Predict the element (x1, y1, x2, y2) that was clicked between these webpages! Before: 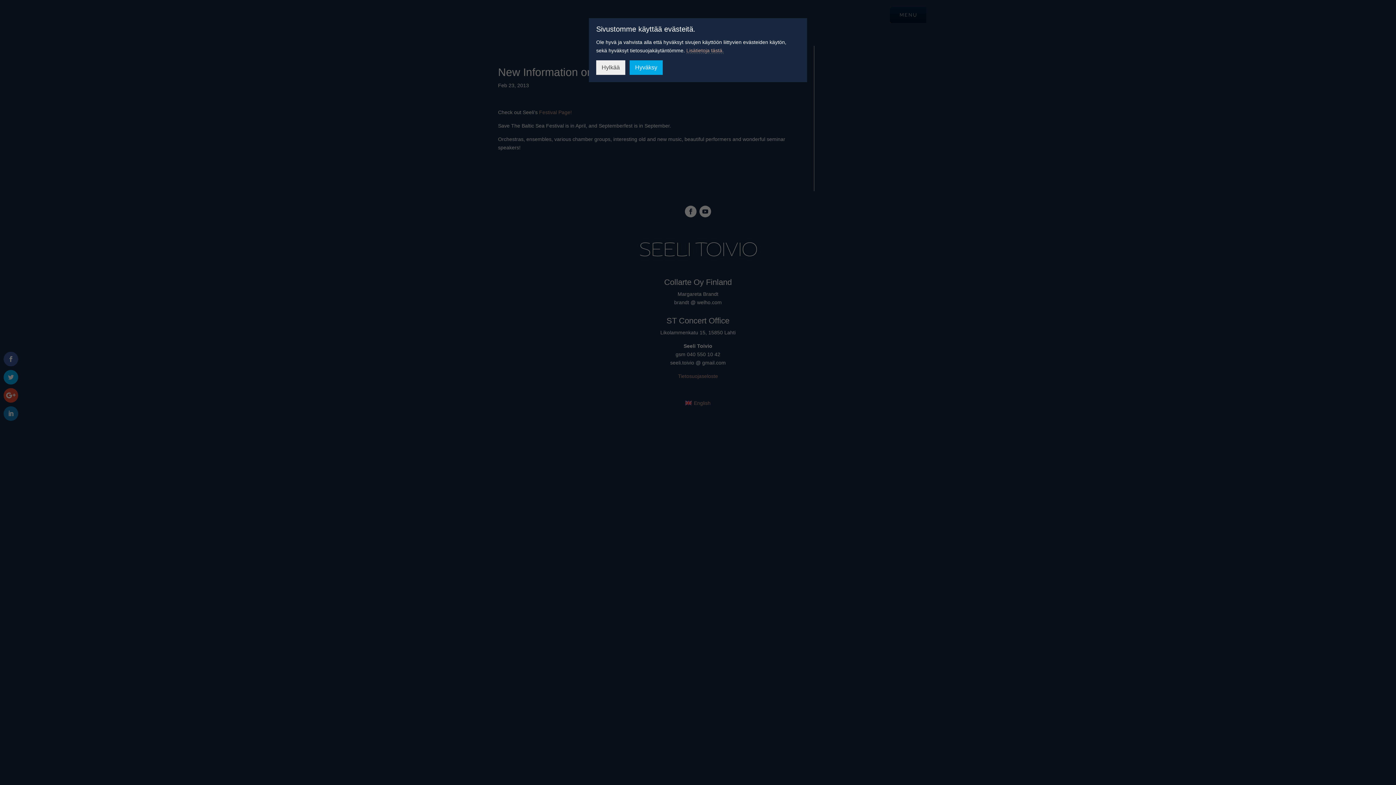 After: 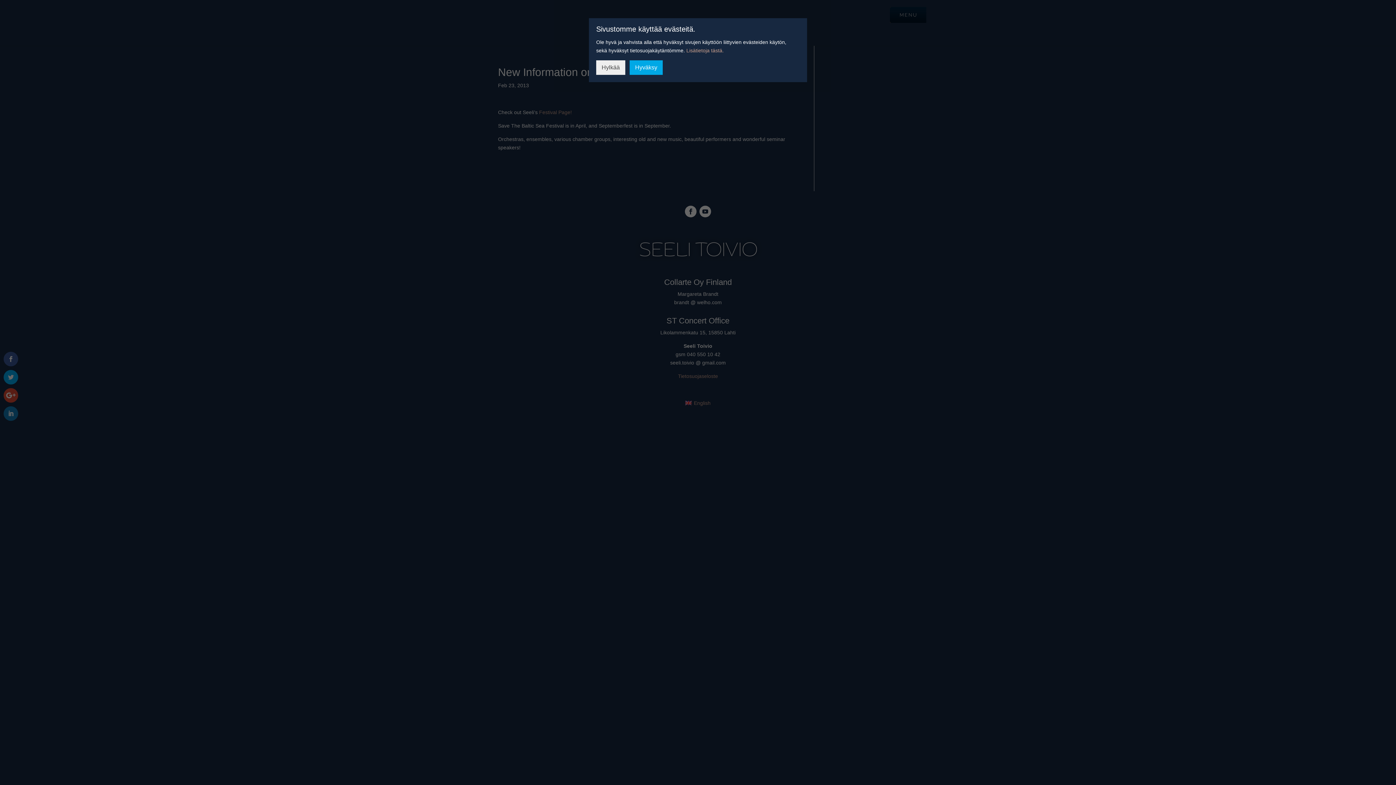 Action: label: Lisätietoja tästä. bbox: (686, 47, 724, 53)